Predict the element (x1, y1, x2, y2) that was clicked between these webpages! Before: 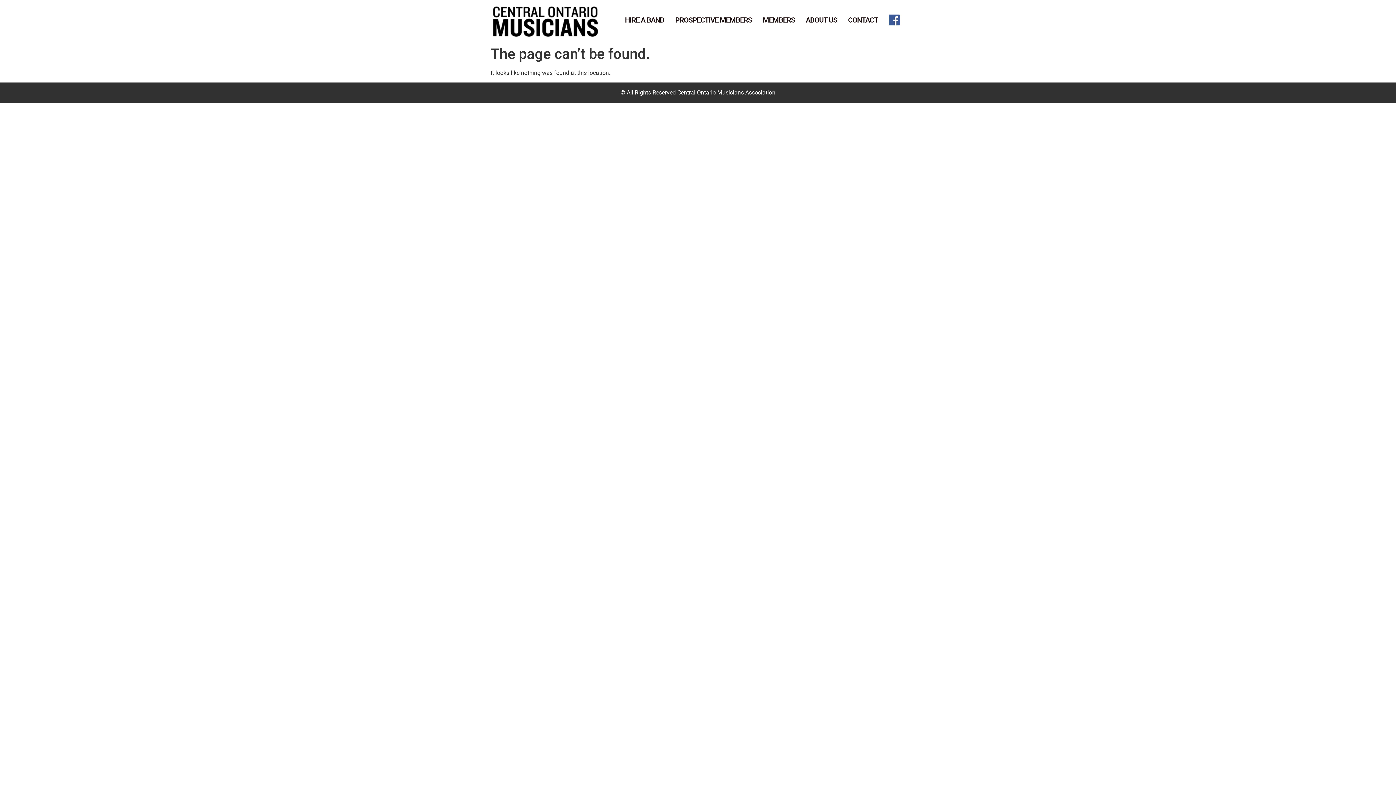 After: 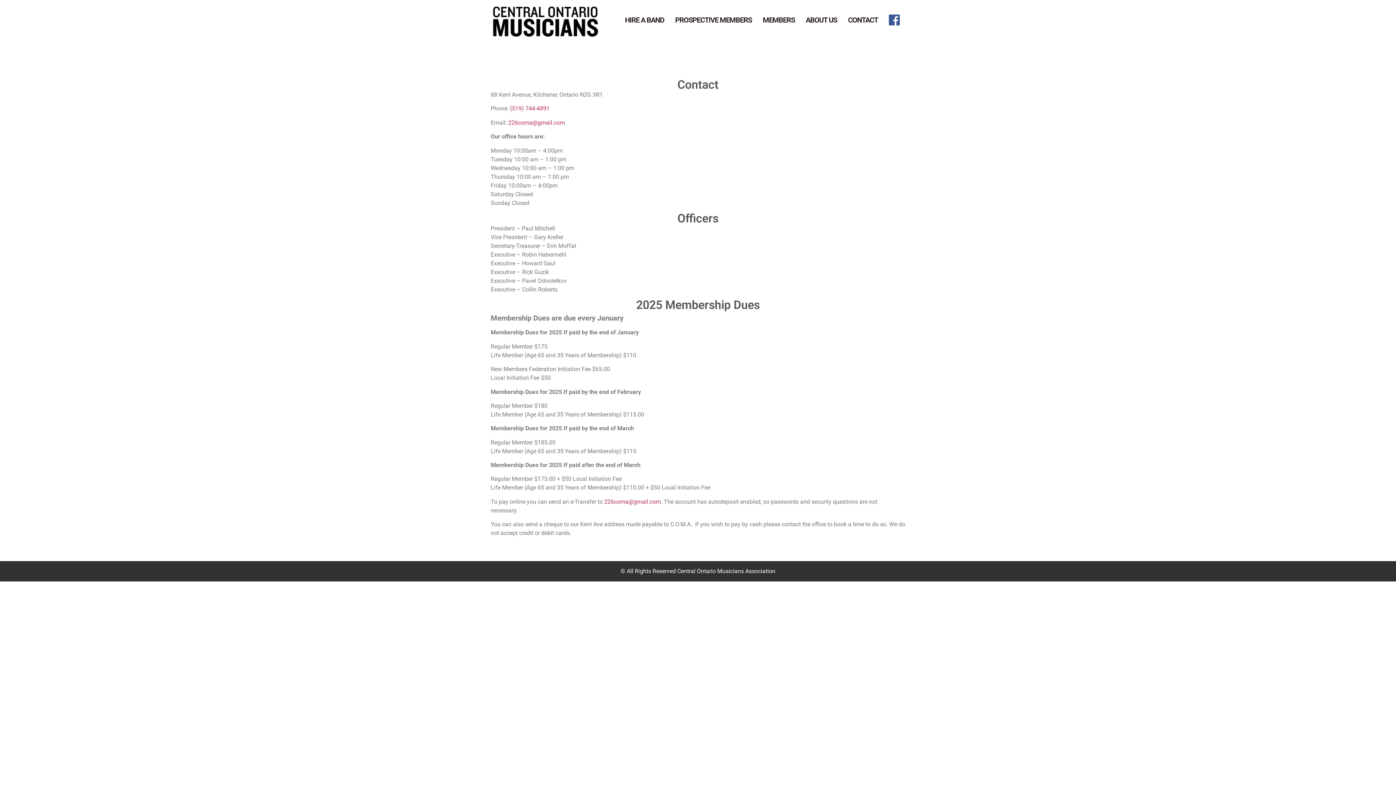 Action: bbox: (842, 11, 883, 31) label: CONTACT